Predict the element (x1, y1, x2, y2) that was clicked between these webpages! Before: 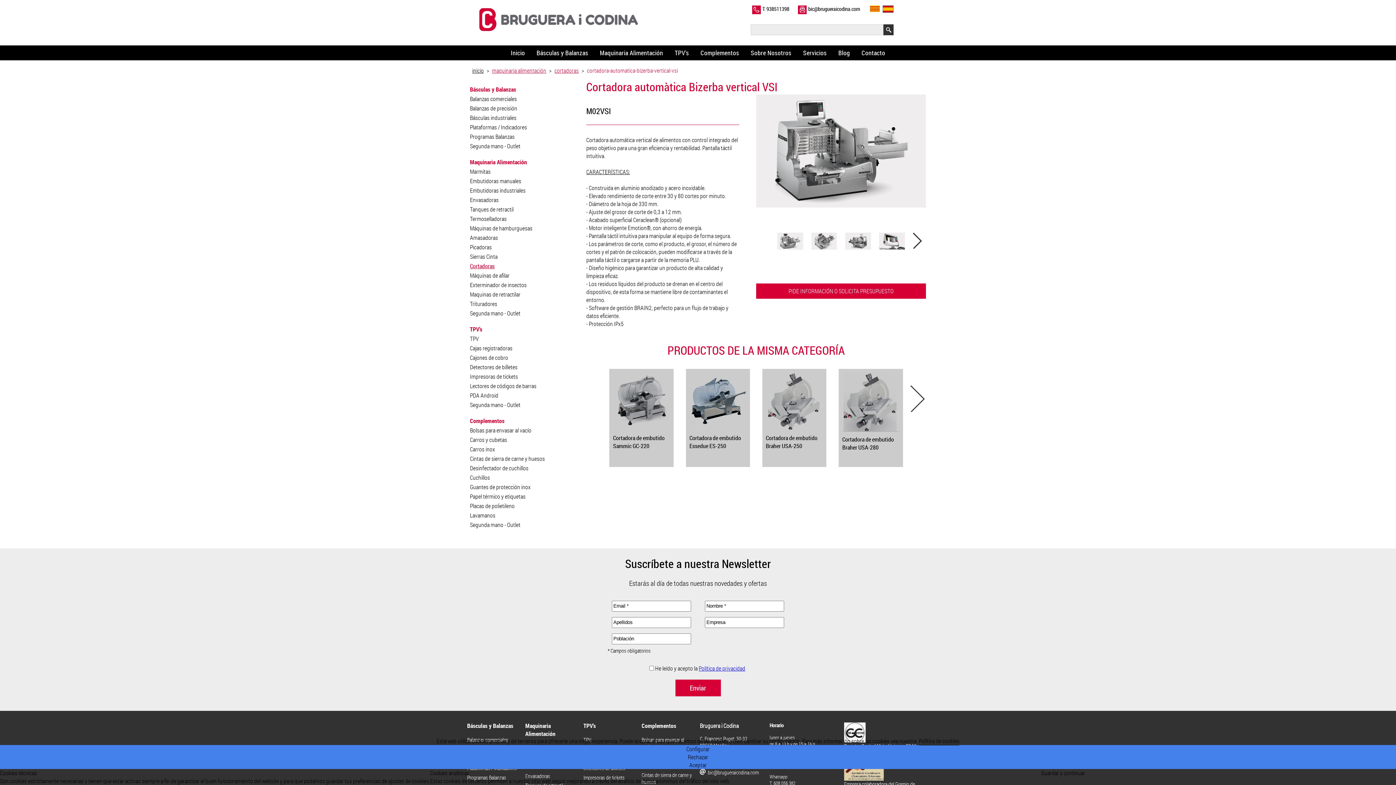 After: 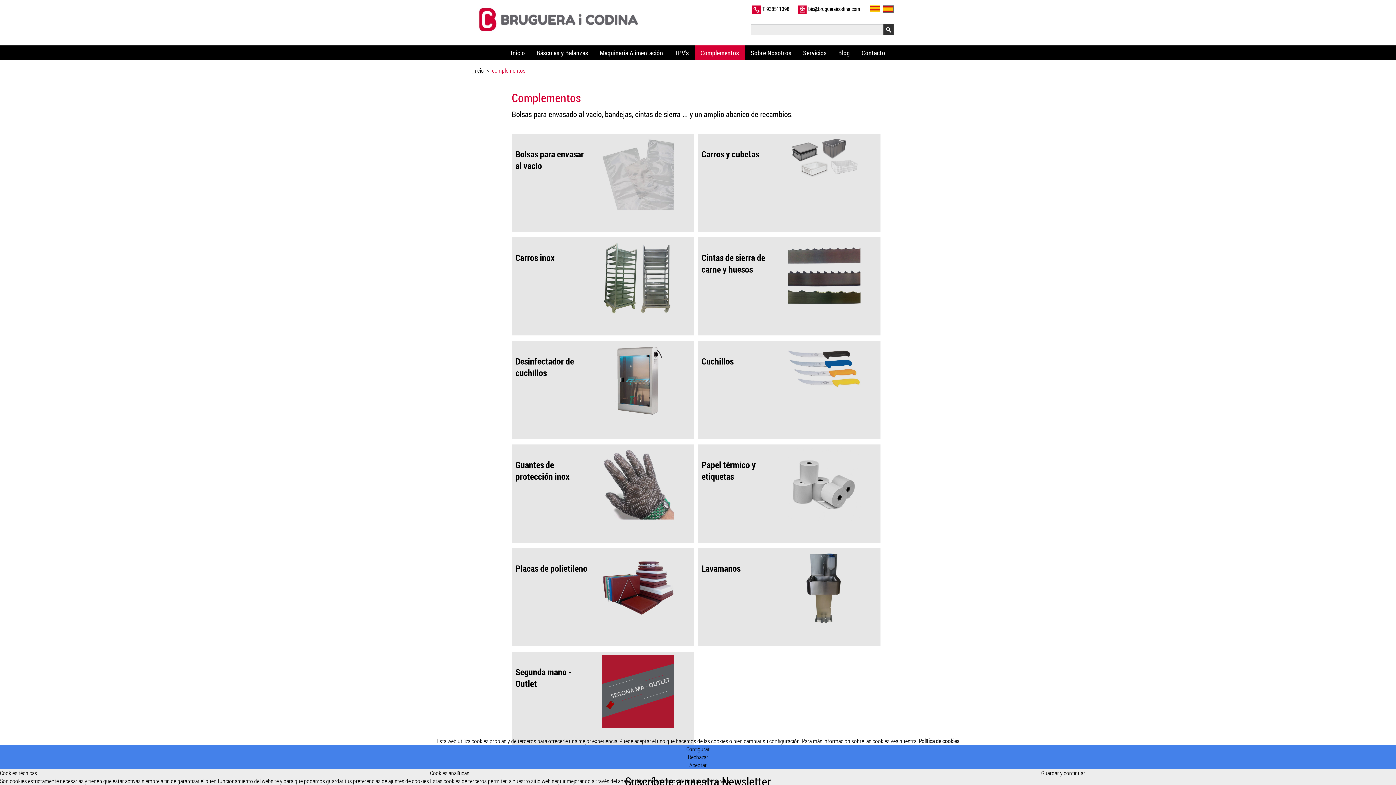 Action: bbox: (641, 722, 691, 730) label: Complementos